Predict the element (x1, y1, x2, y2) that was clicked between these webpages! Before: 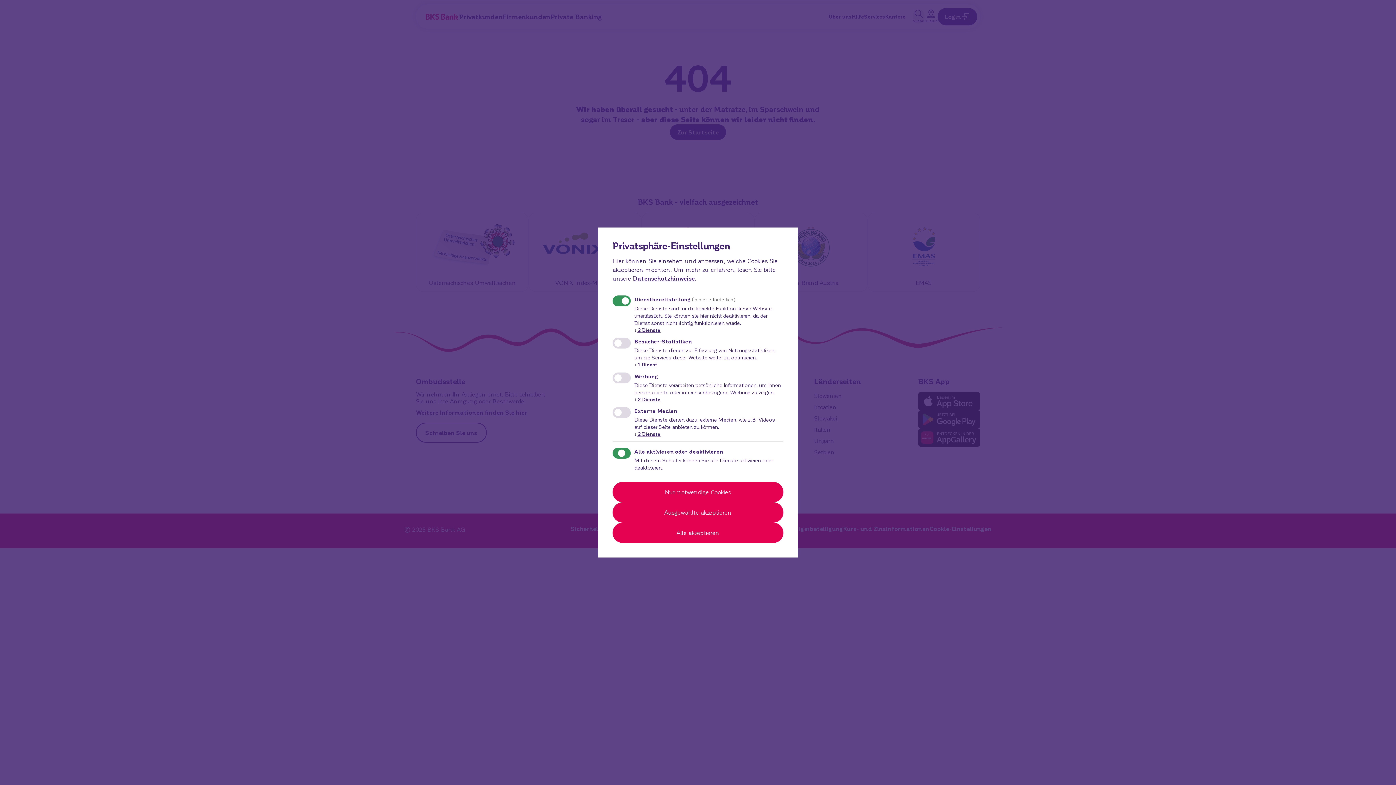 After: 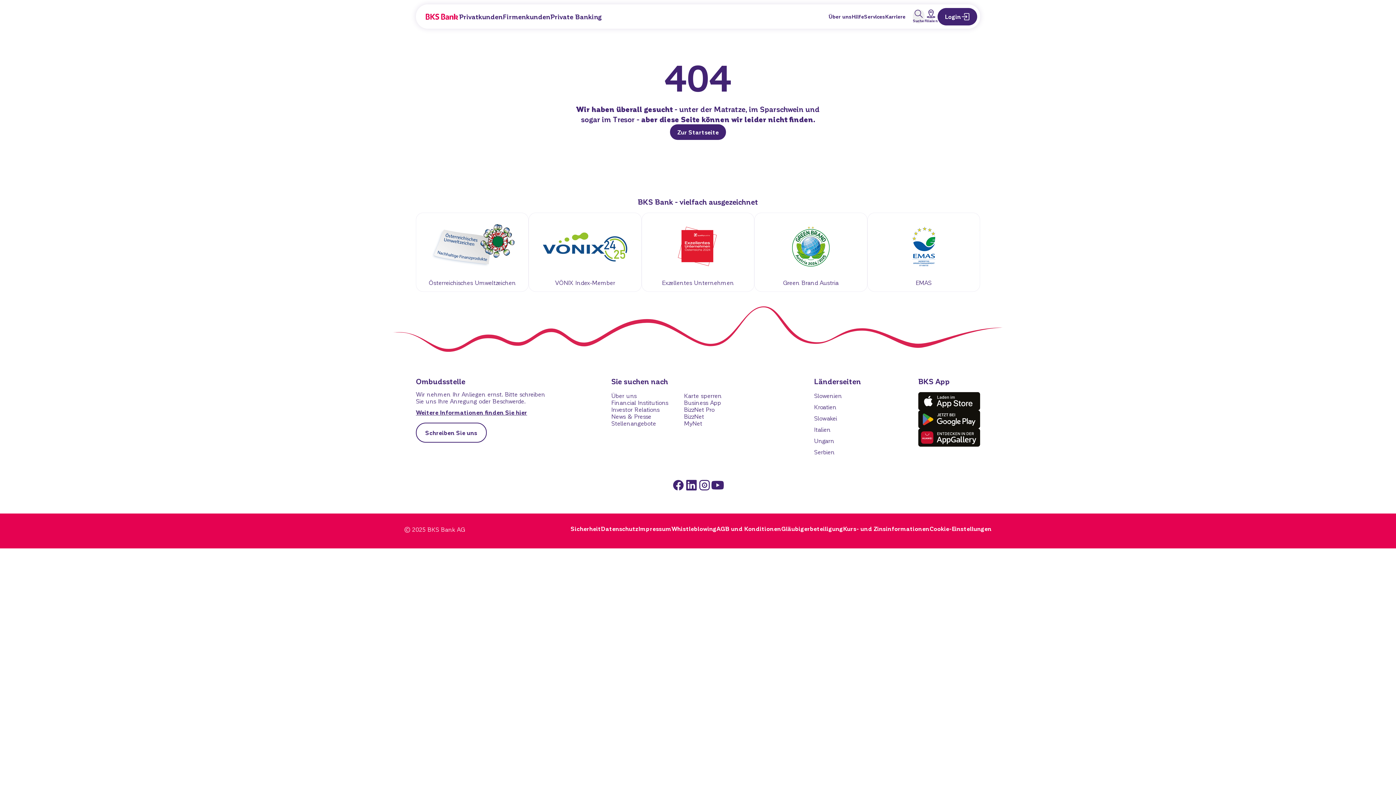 Action: label: Alle akzeptieren bbox: (612, 522, 783, 543)